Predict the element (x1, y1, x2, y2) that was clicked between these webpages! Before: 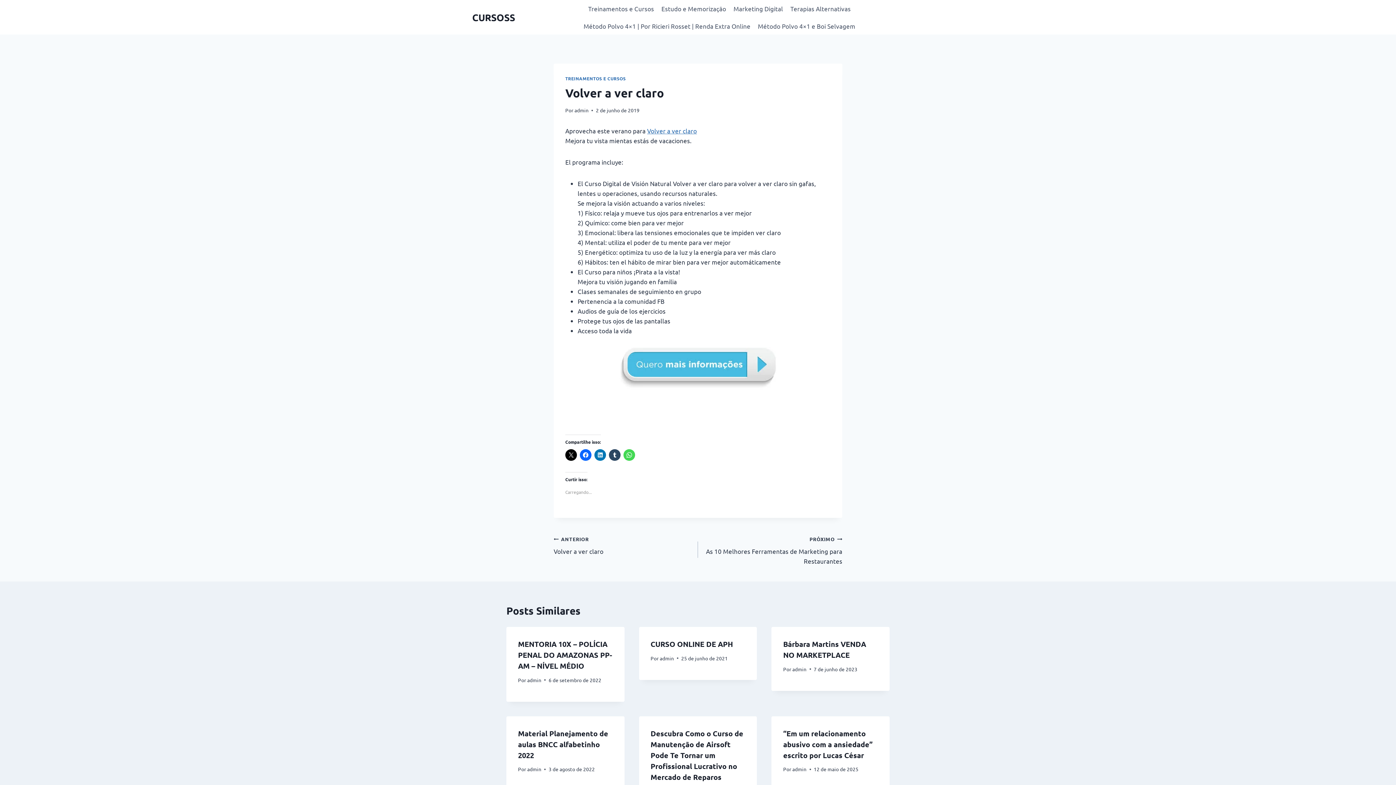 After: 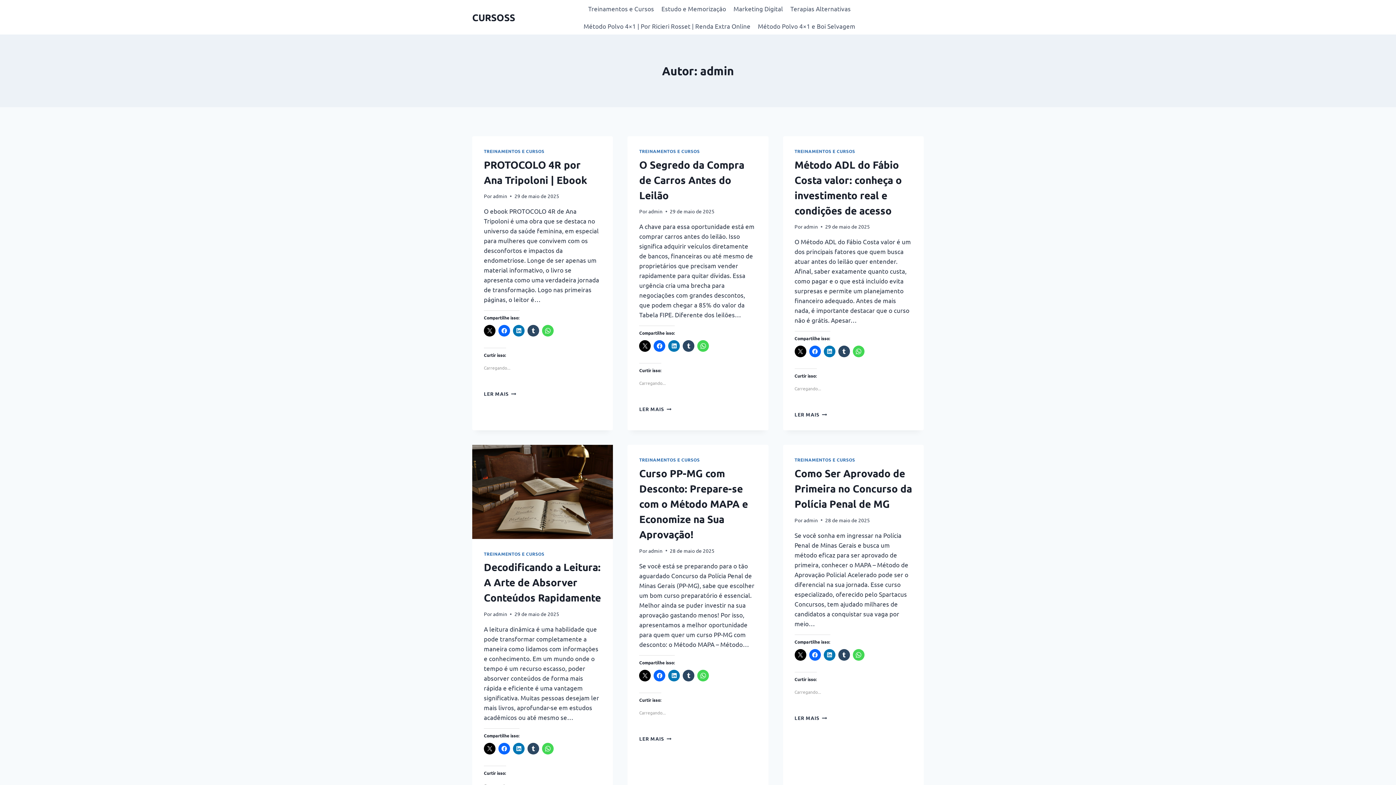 Action: label: admin bbox: (792, 666, 806, 672)